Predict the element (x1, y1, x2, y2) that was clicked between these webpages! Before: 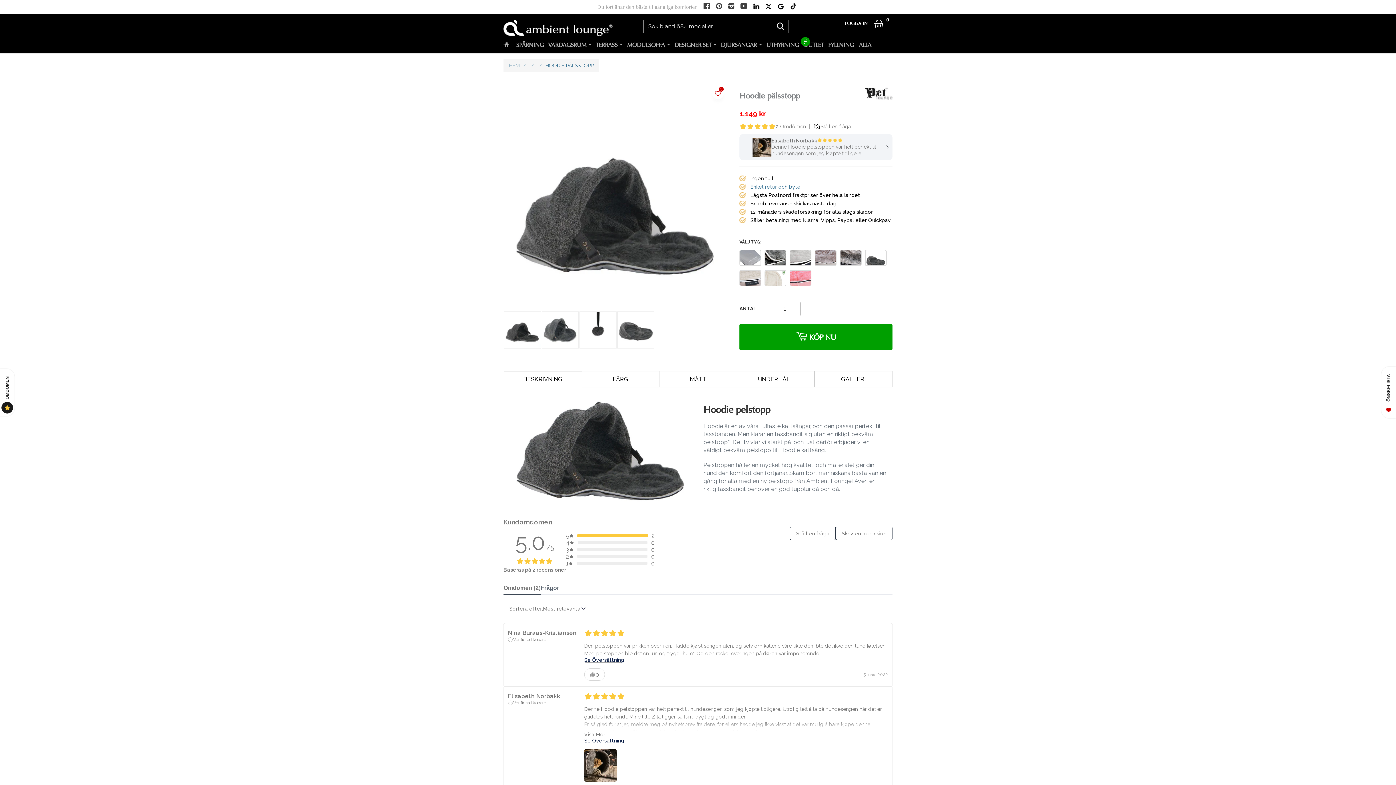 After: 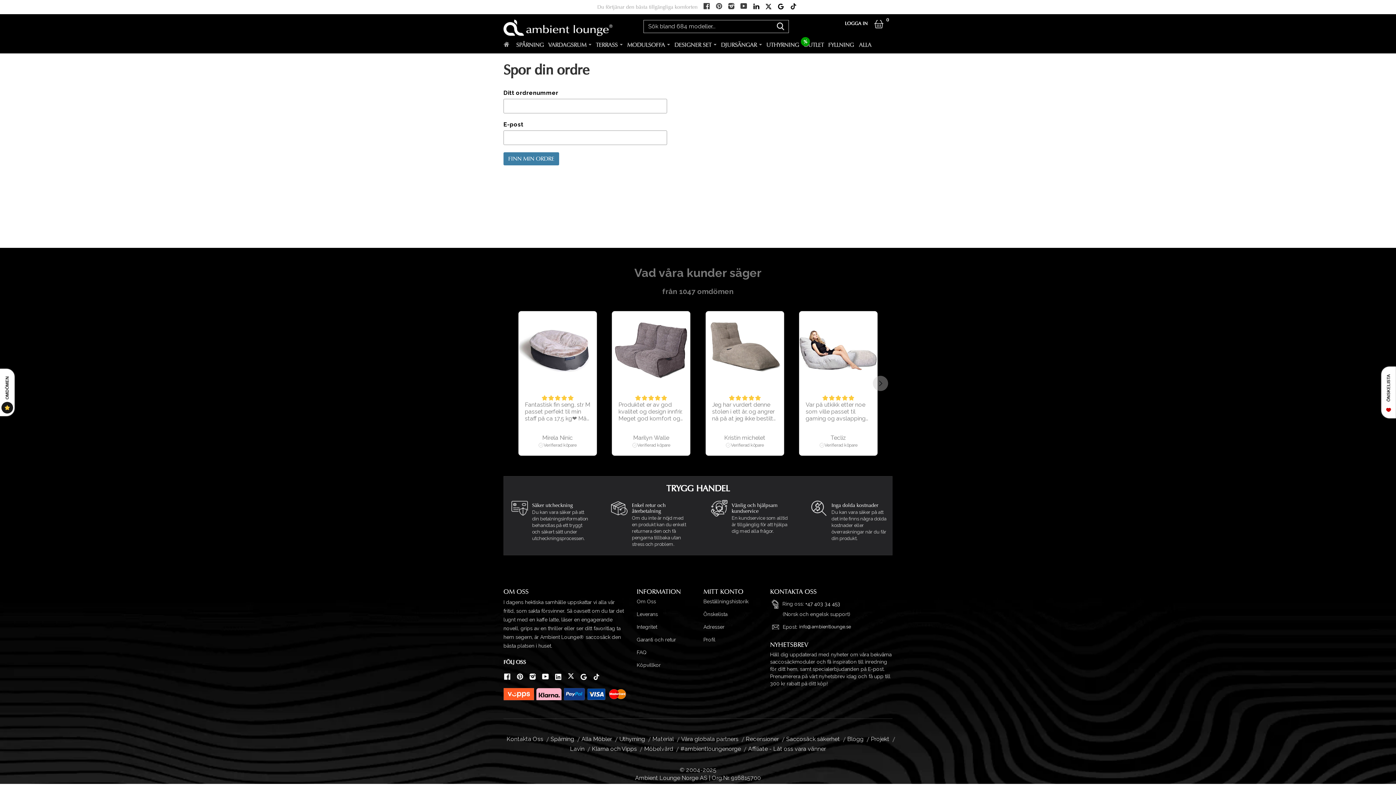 Action: bbox: (516, 42, 544, 47) label: SPÅRNING